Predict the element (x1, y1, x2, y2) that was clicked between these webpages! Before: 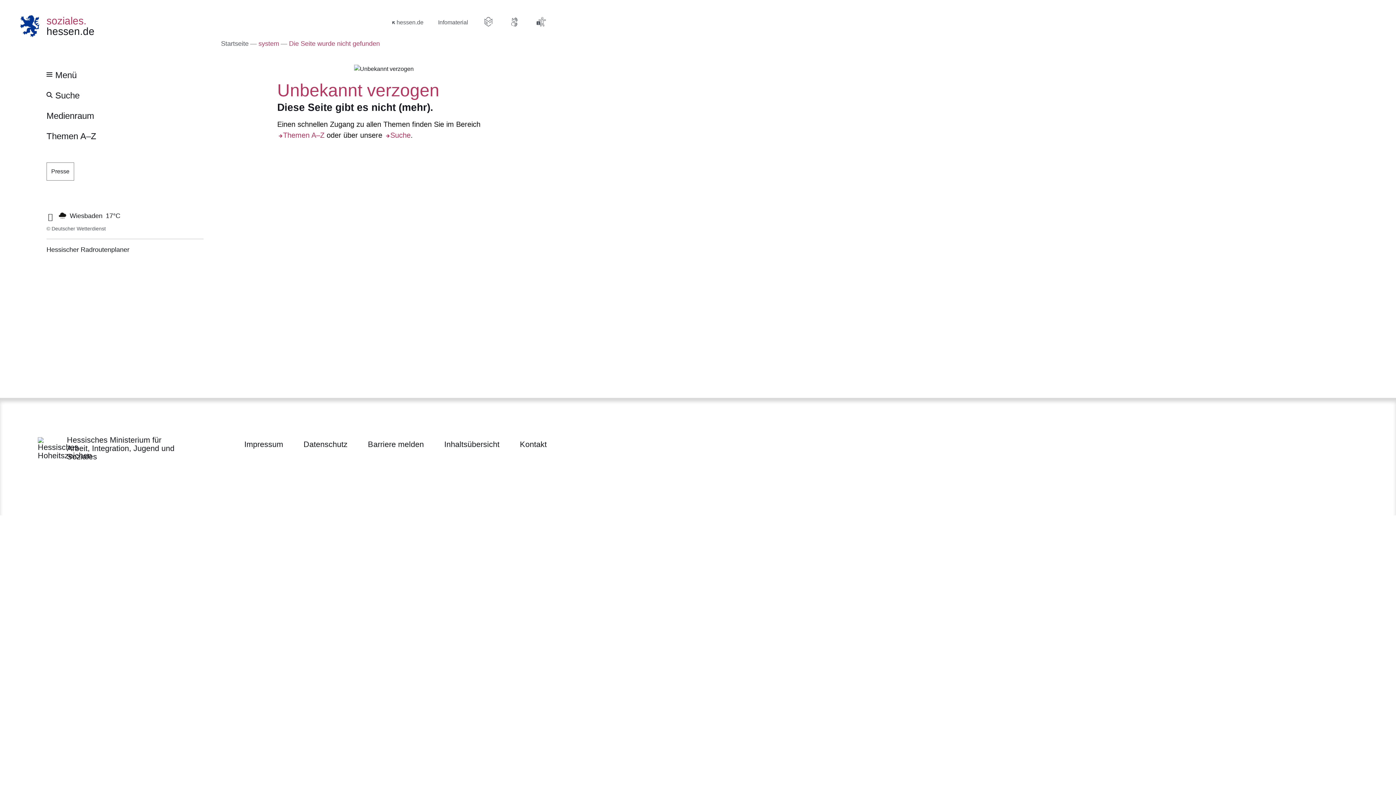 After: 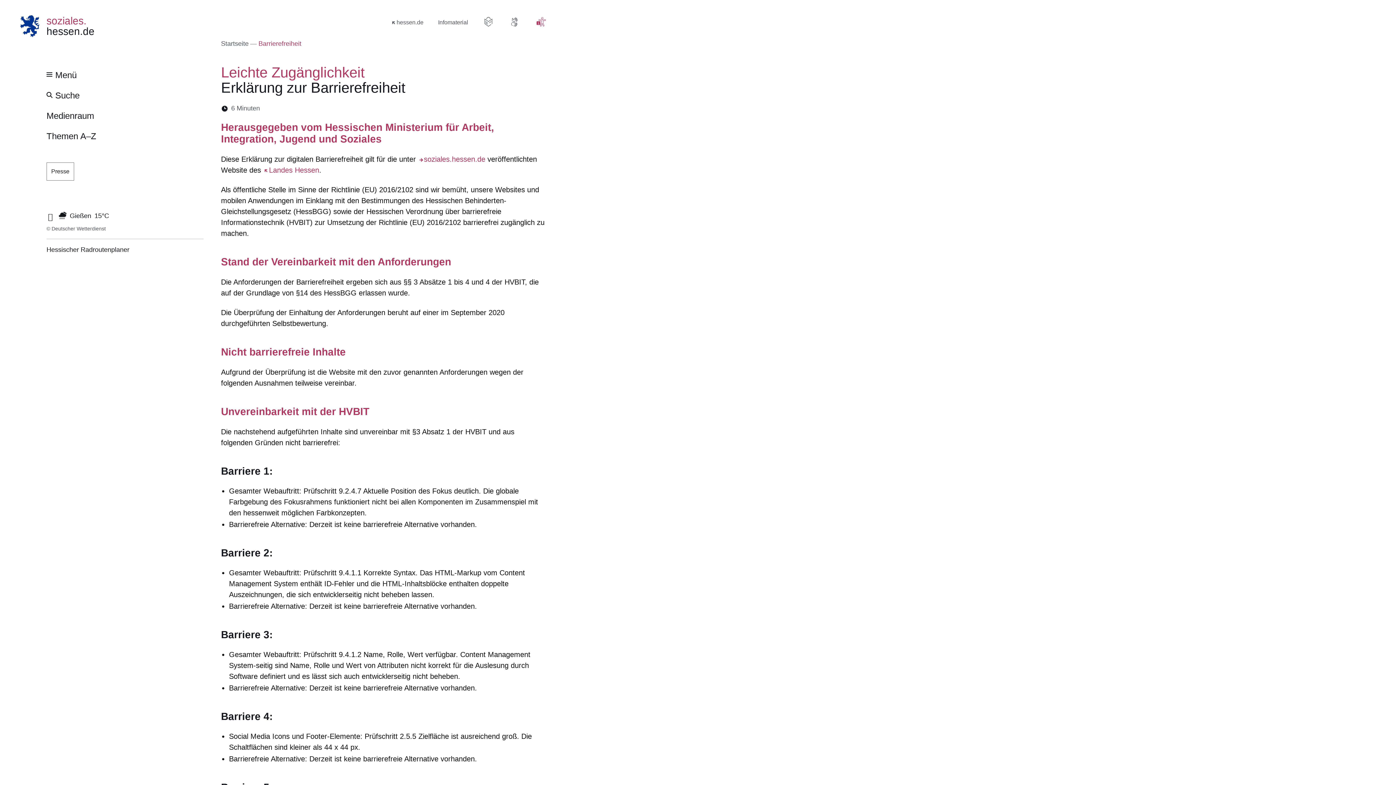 Action: bbox: (535, 16, 546, 27)